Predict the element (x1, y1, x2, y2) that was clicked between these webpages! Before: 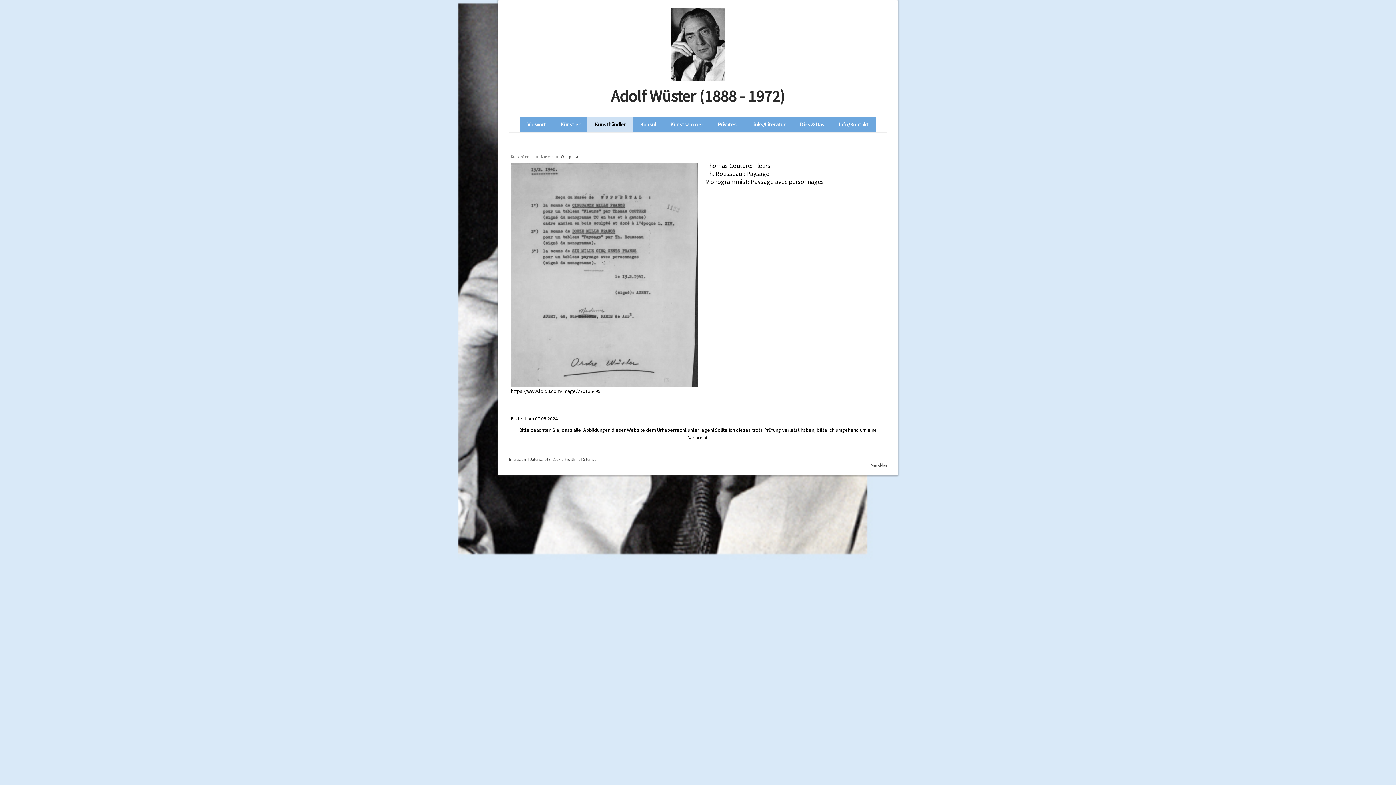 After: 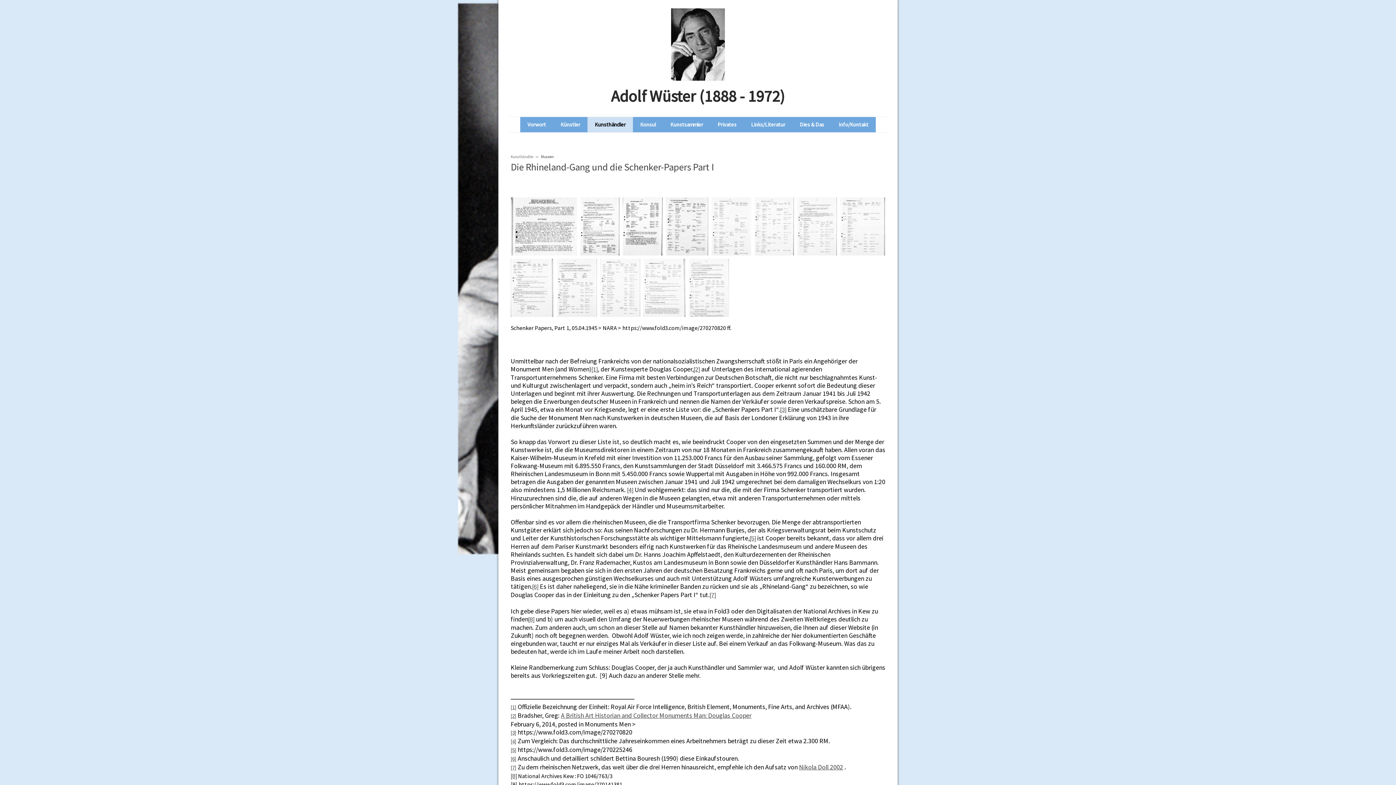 Action: label: Museen bbox: (539, 154, 555, 159)